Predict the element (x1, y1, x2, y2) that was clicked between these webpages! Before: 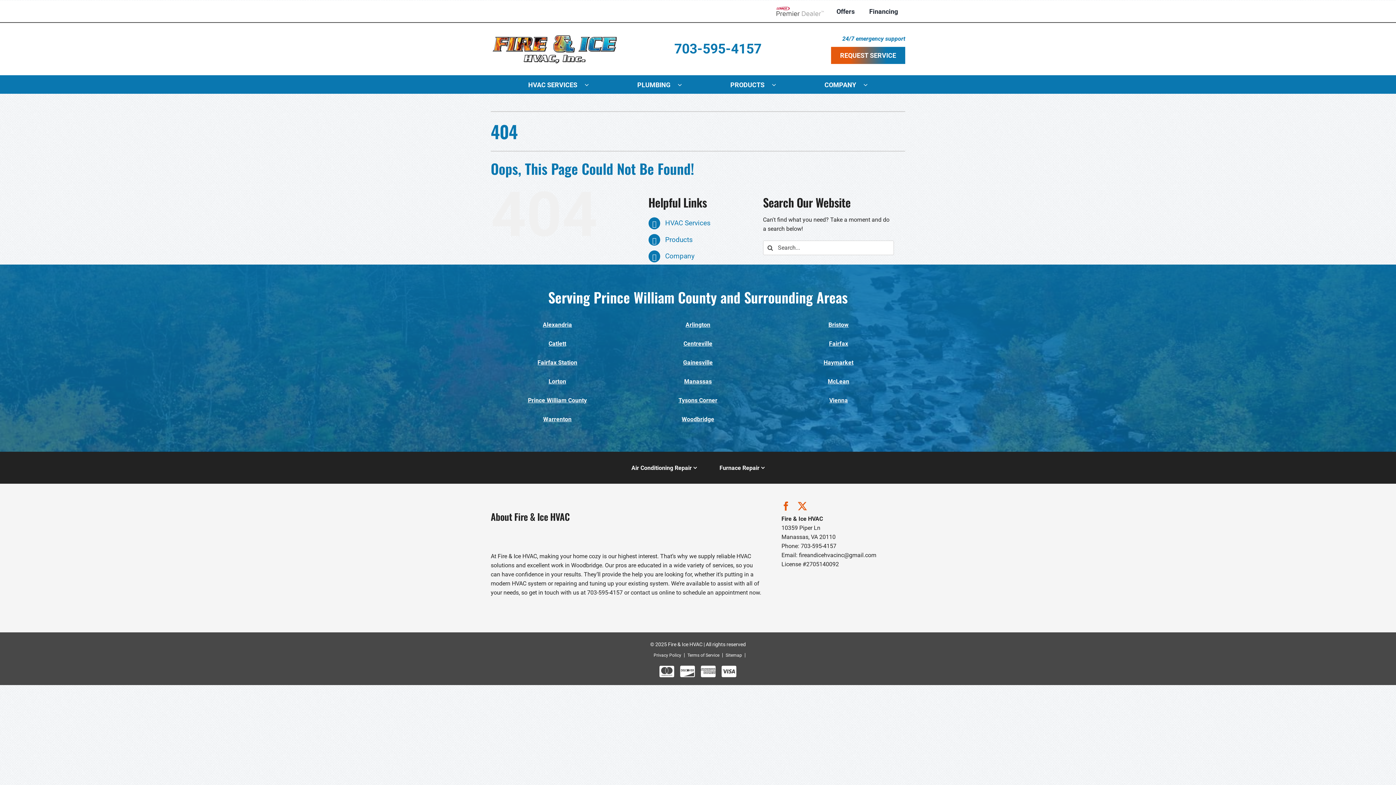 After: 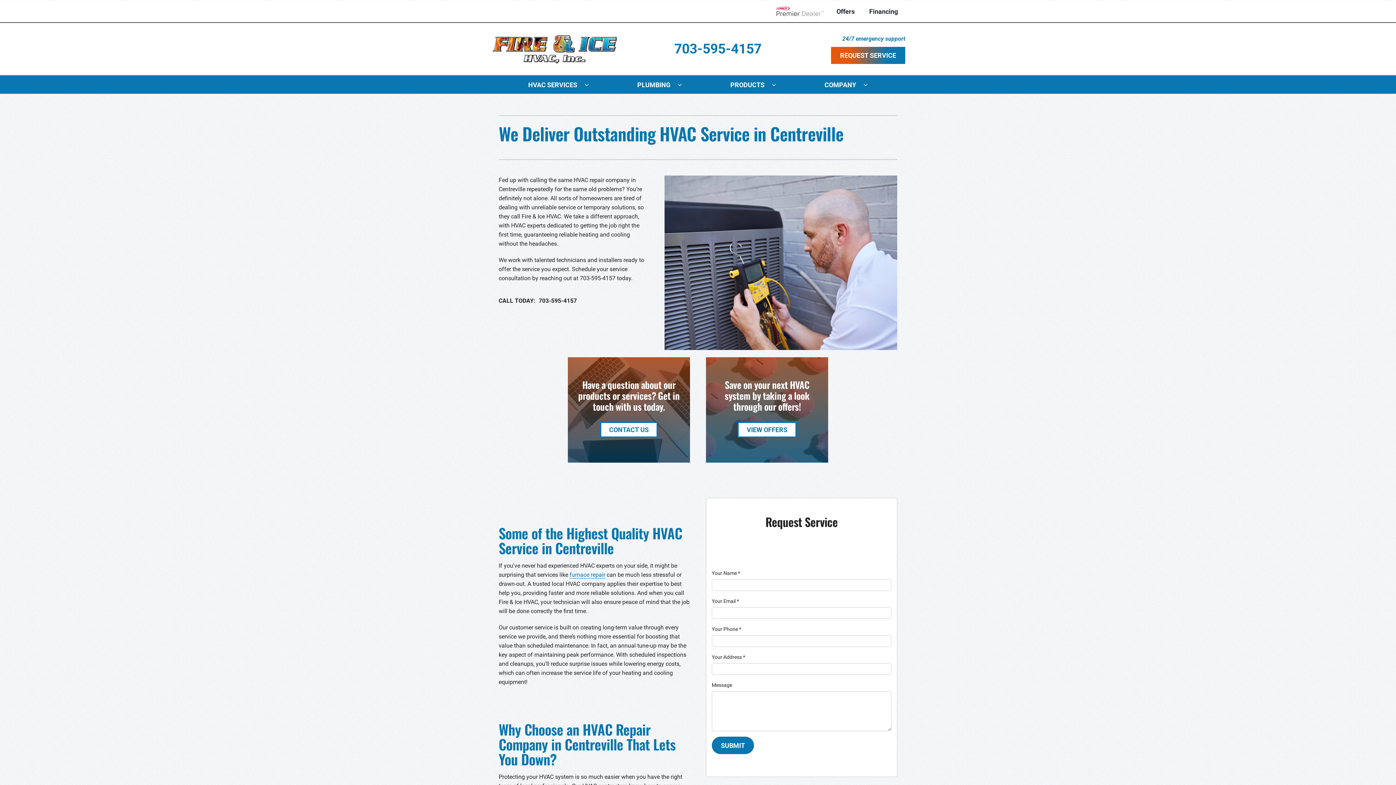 Action: bbox: (683, 340, 712, 347) label: Centreville